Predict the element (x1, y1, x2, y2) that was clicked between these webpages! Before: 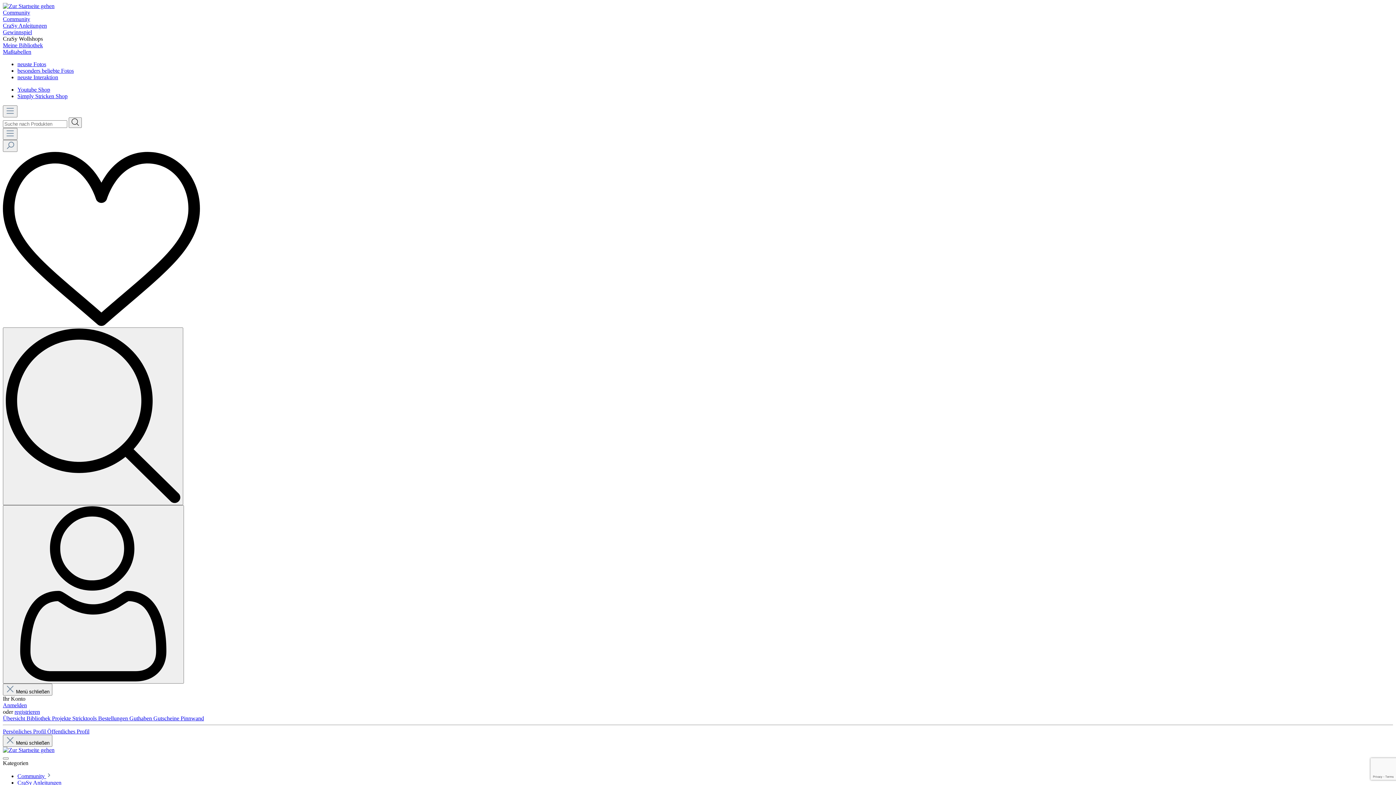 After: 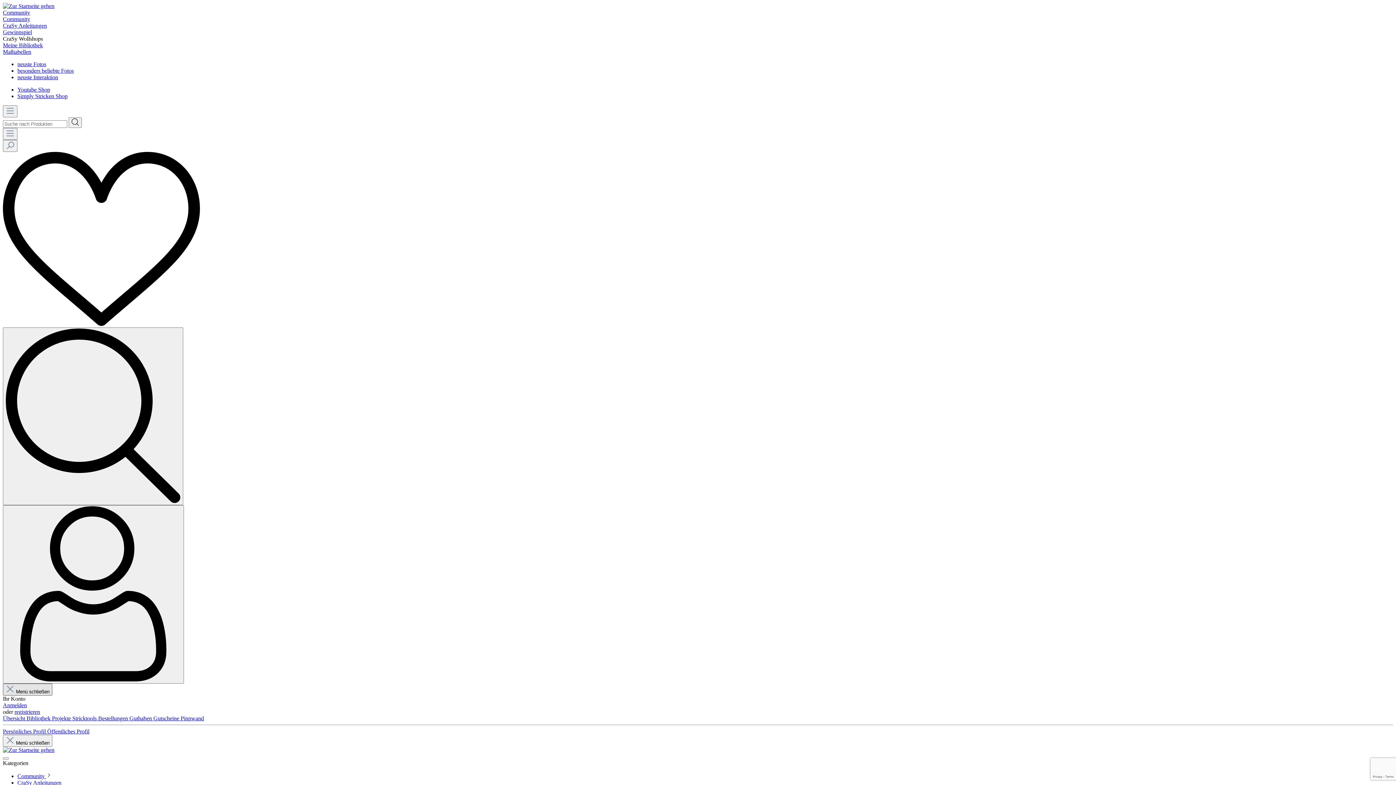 Action: bbox: (2, 684, 52, 696) label:  Menü schließen